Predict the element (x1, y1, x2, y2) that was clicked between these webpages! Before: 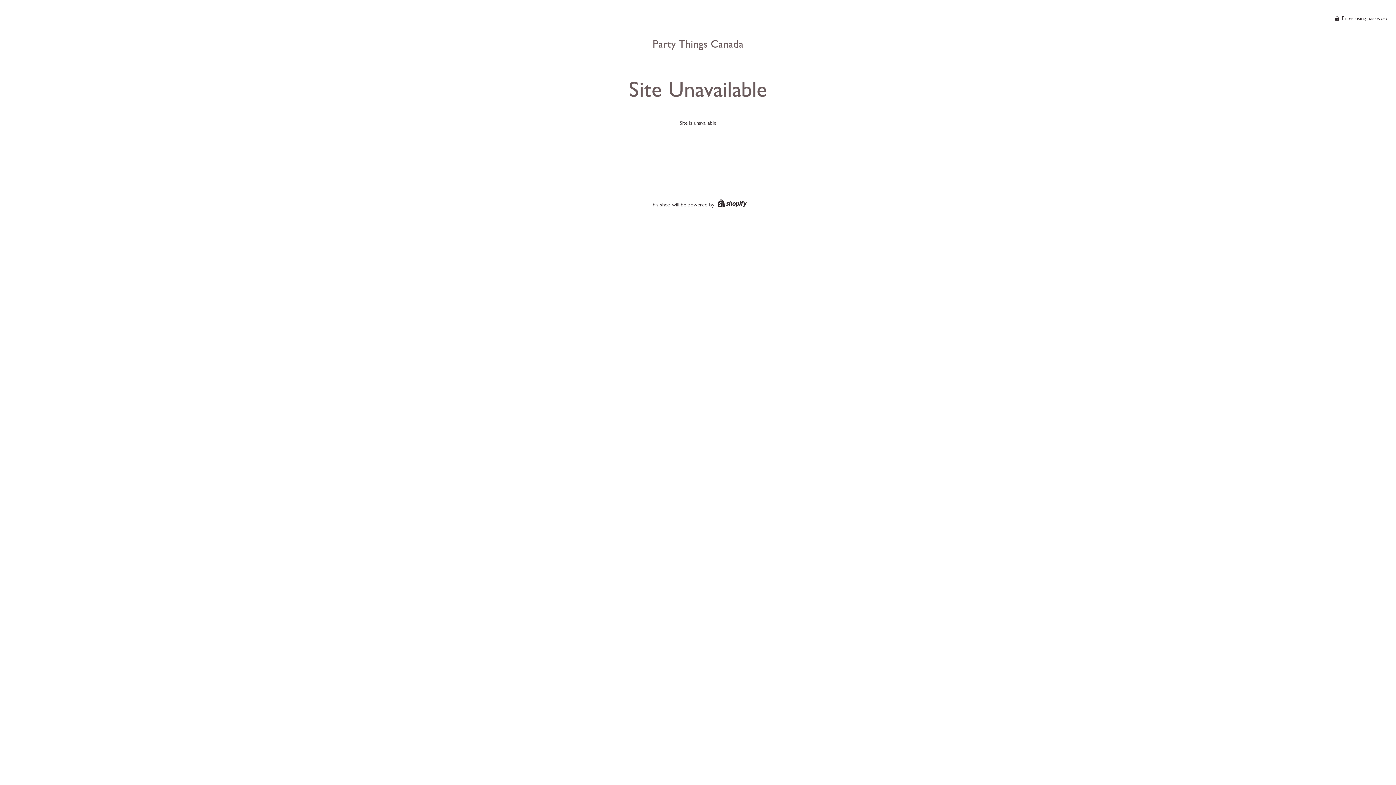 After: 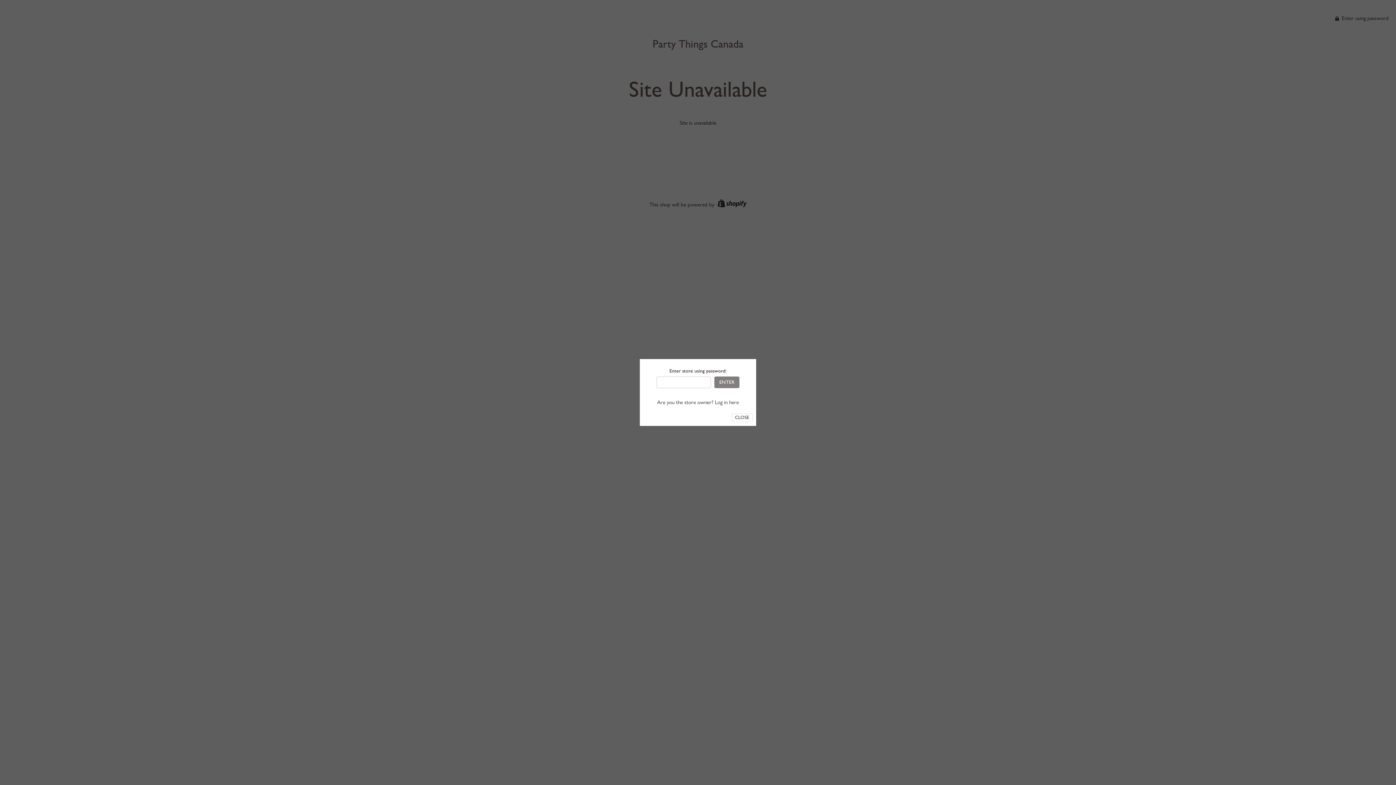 Action: label:  Enter using password bbox: (1335, 14, 1389, 21)